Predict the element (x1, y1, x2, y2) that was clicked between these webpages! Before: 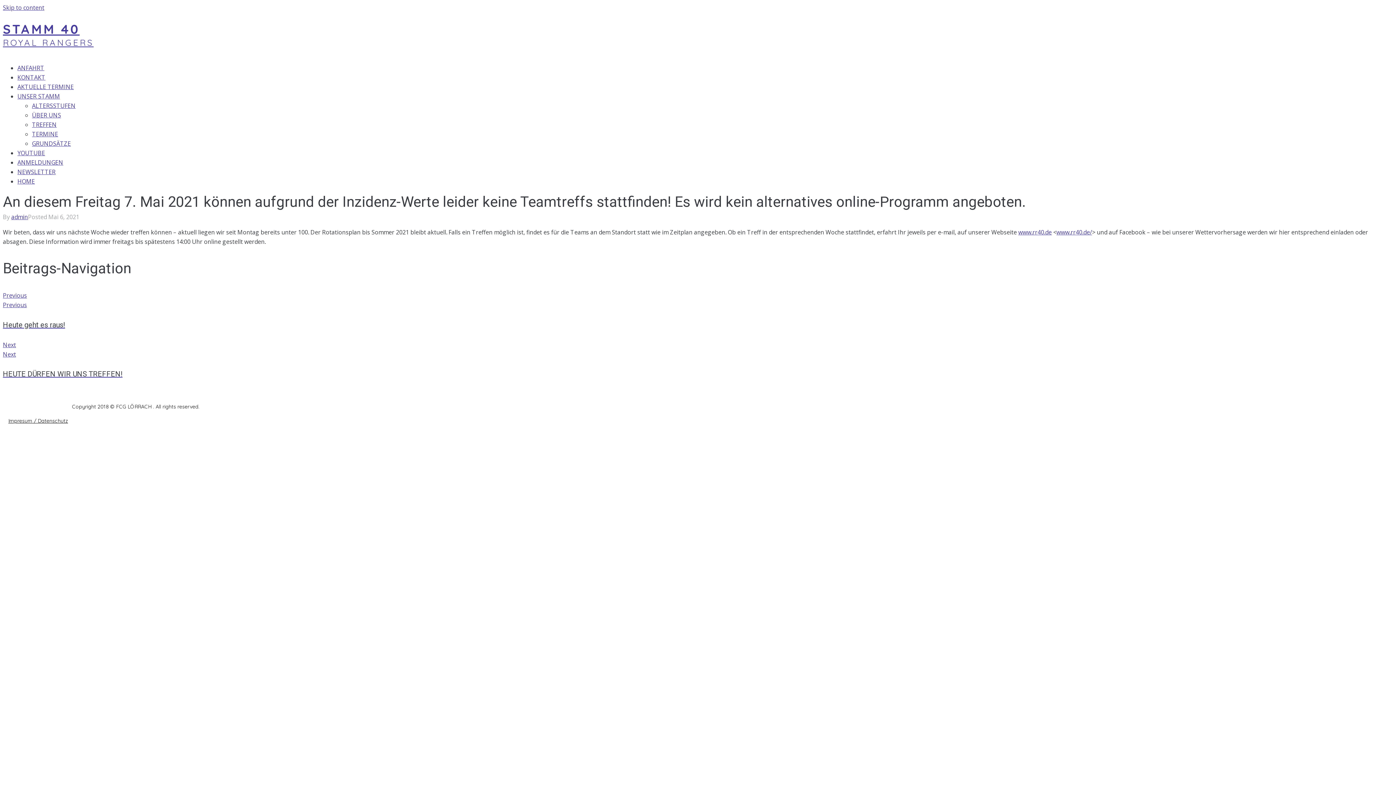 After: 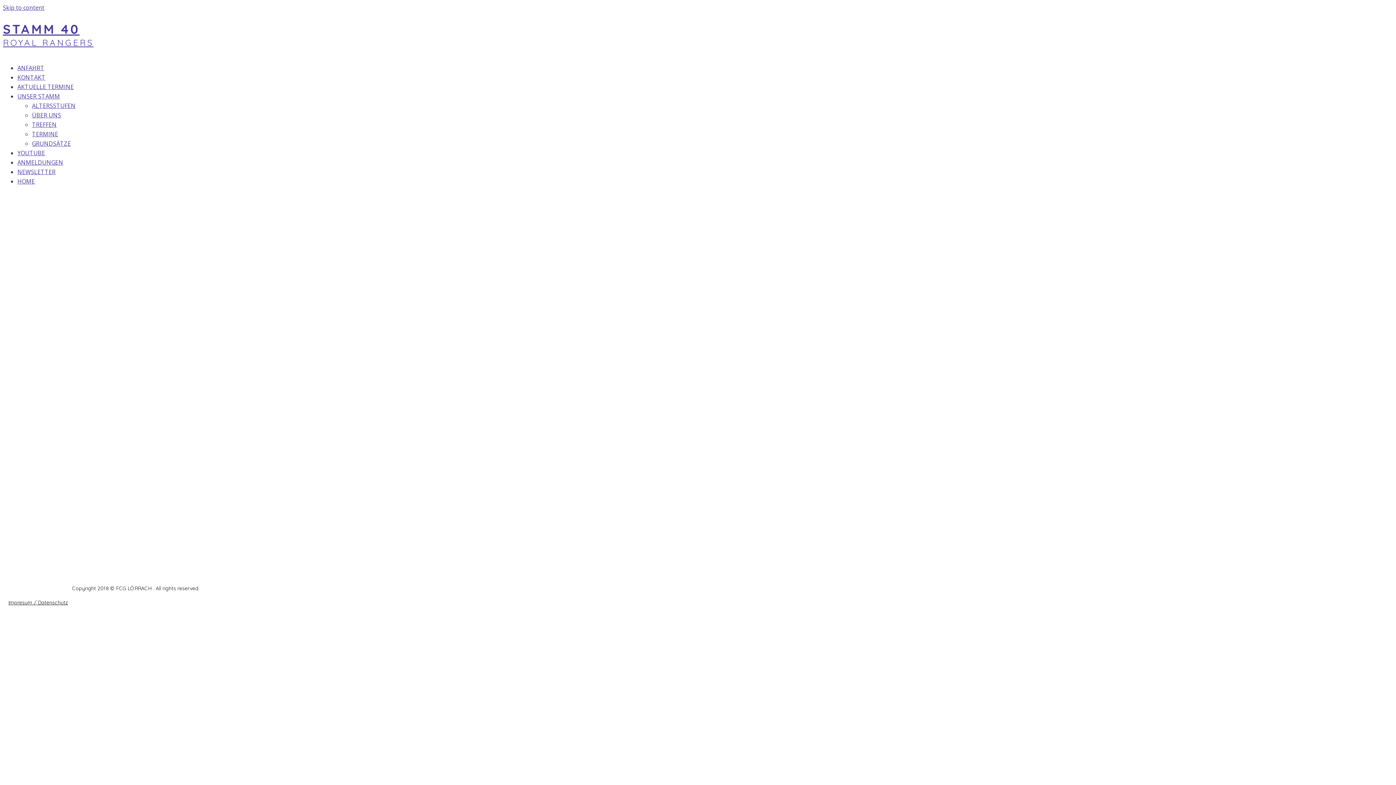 Action: label: TREFFEN bbox: (32, 120, 301, 129)